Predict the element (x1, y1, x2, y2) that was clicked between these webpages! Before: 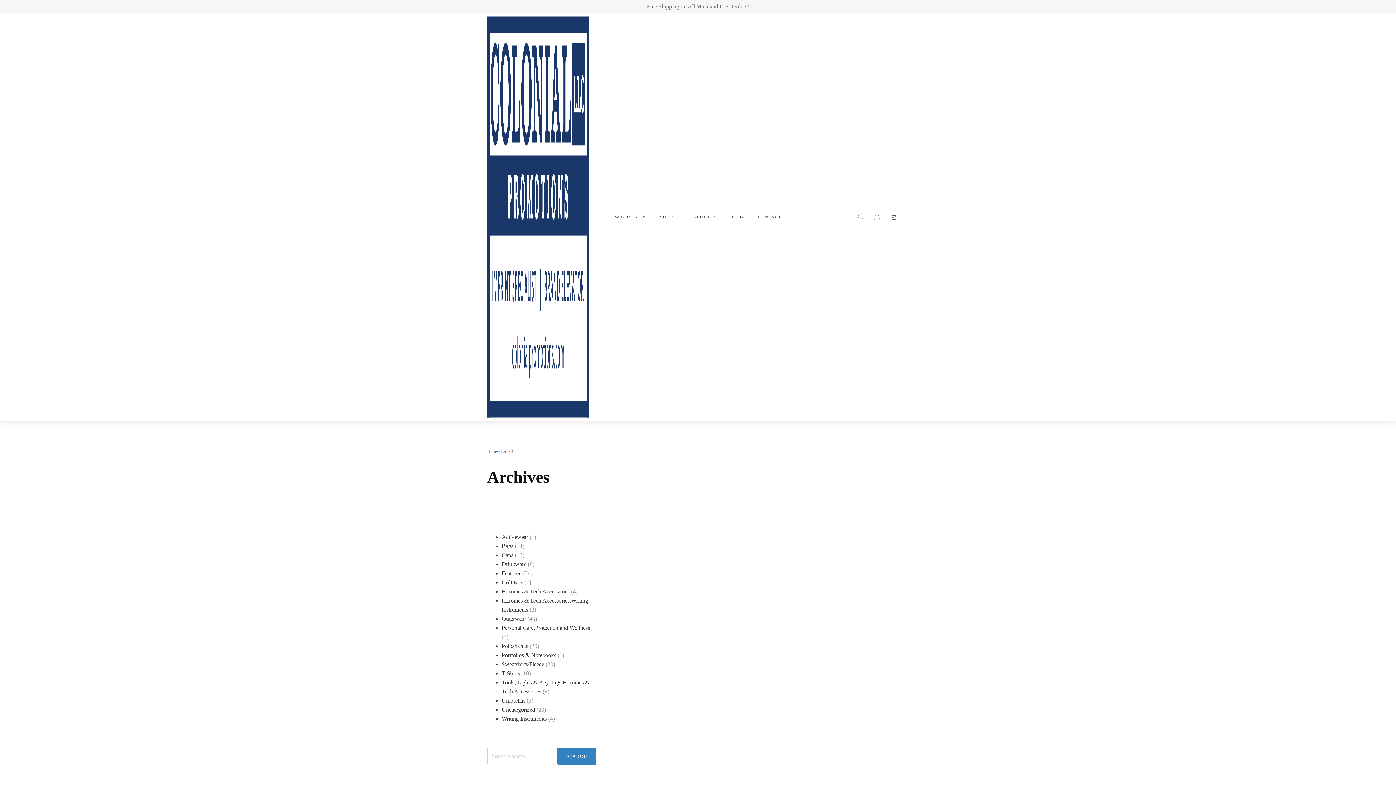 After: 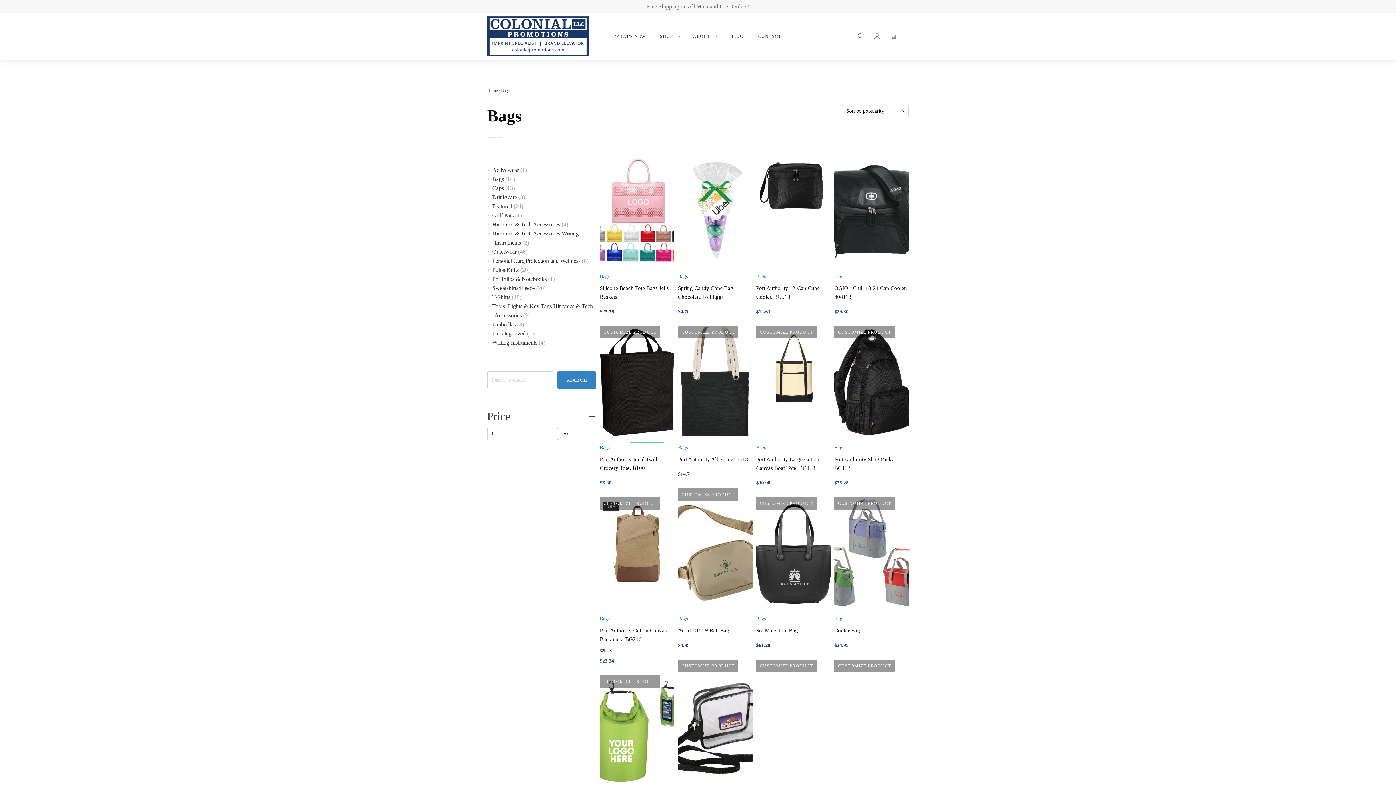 Action: label: Bags bbox: (501, 543, 513, 549)